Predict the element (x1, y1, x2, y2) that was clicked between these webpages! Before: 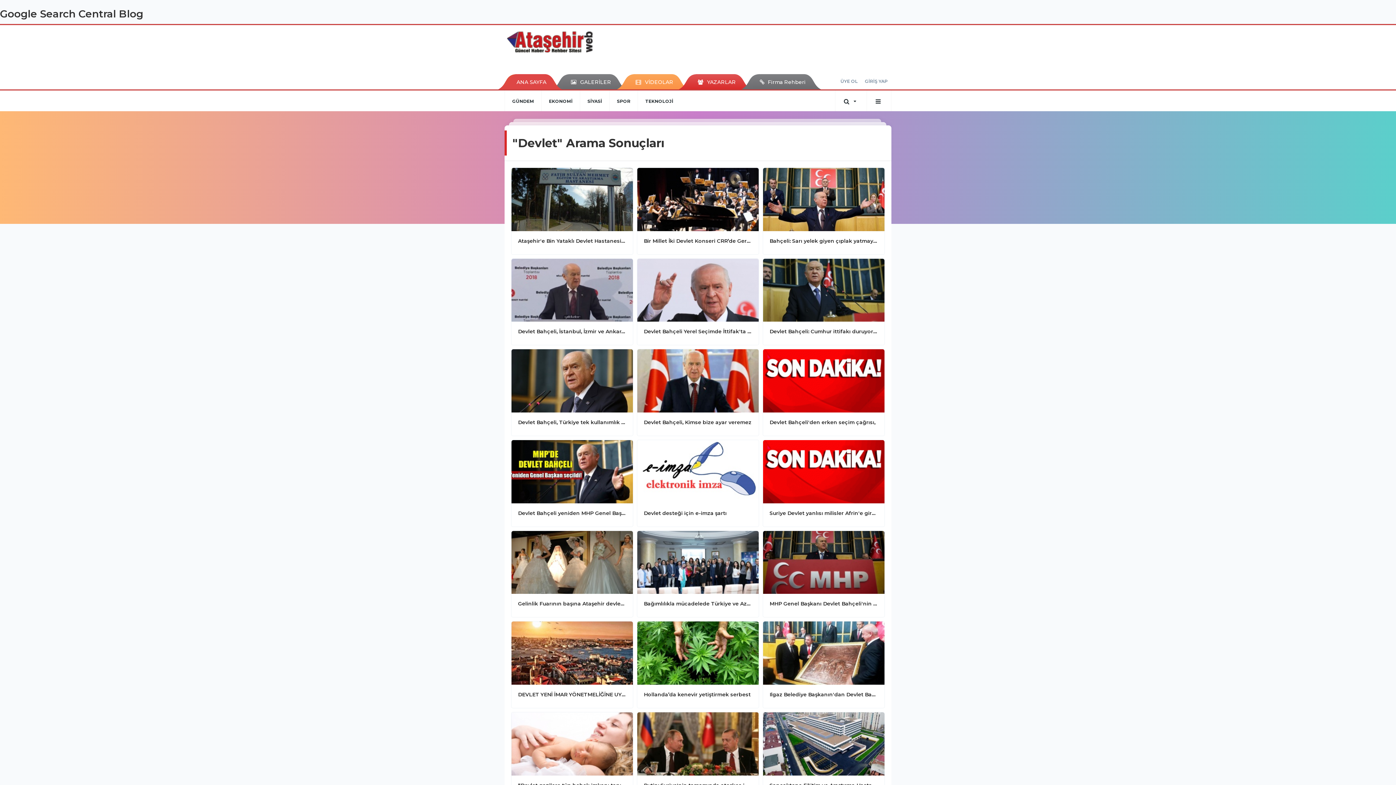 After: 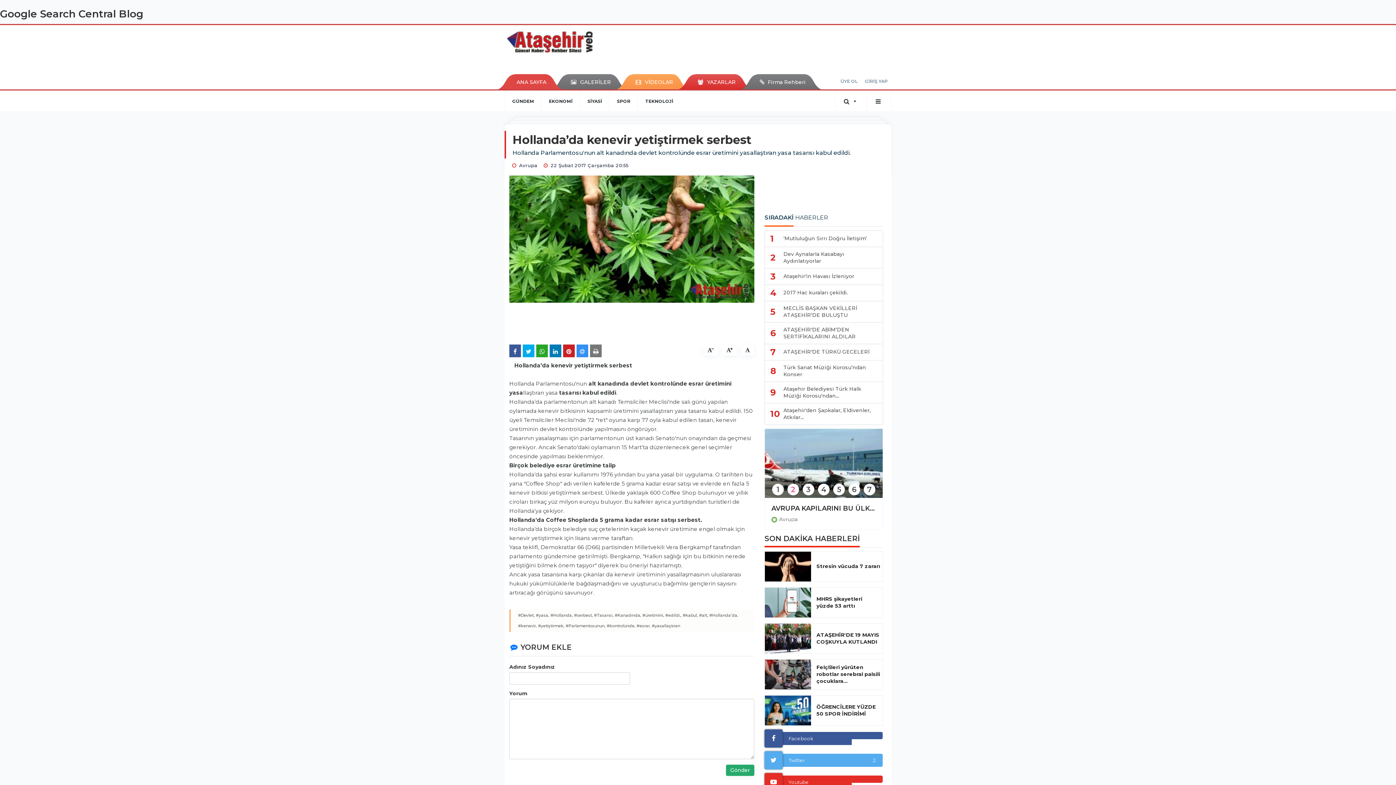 Action: label: Hollanda’da kenevir yetiştirmek serbest bbox: (643, 691, 752, 698)